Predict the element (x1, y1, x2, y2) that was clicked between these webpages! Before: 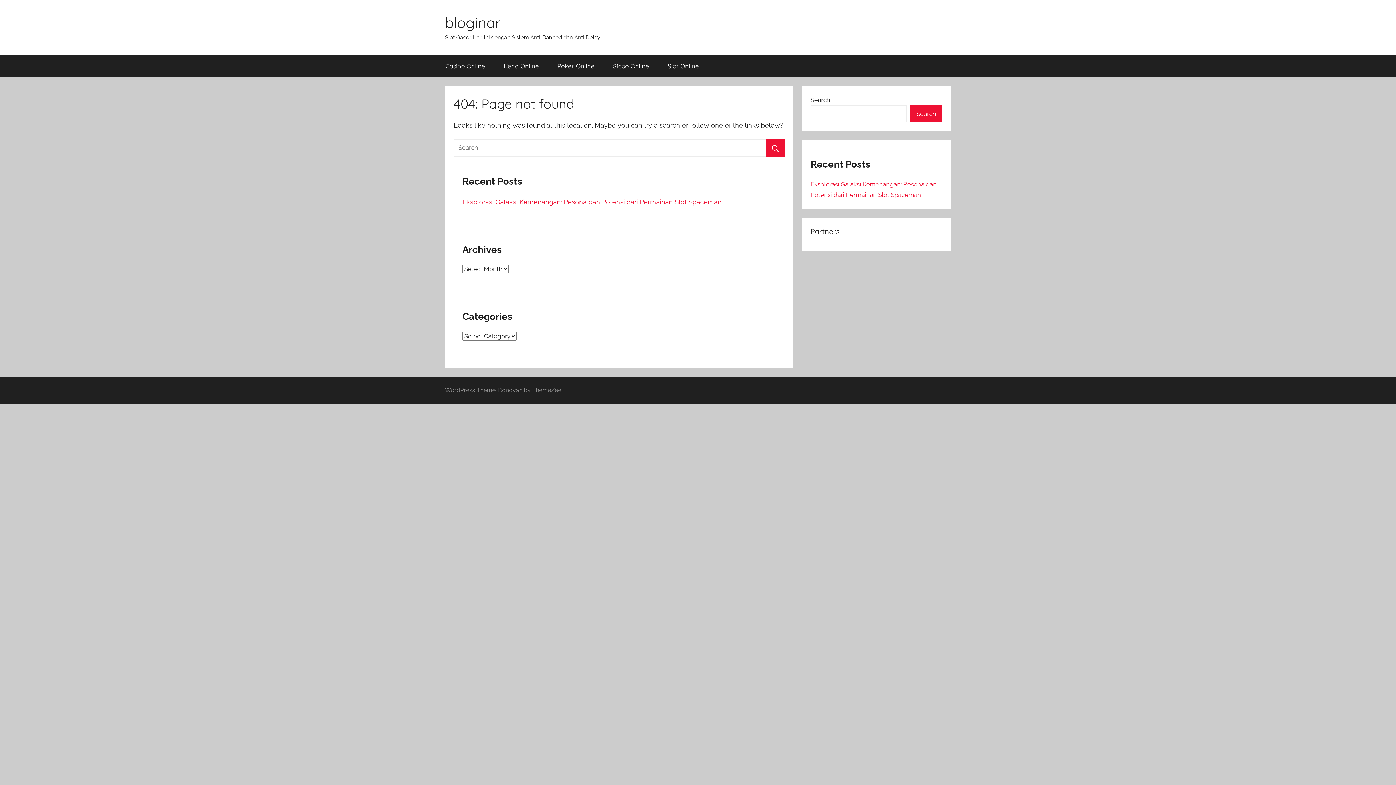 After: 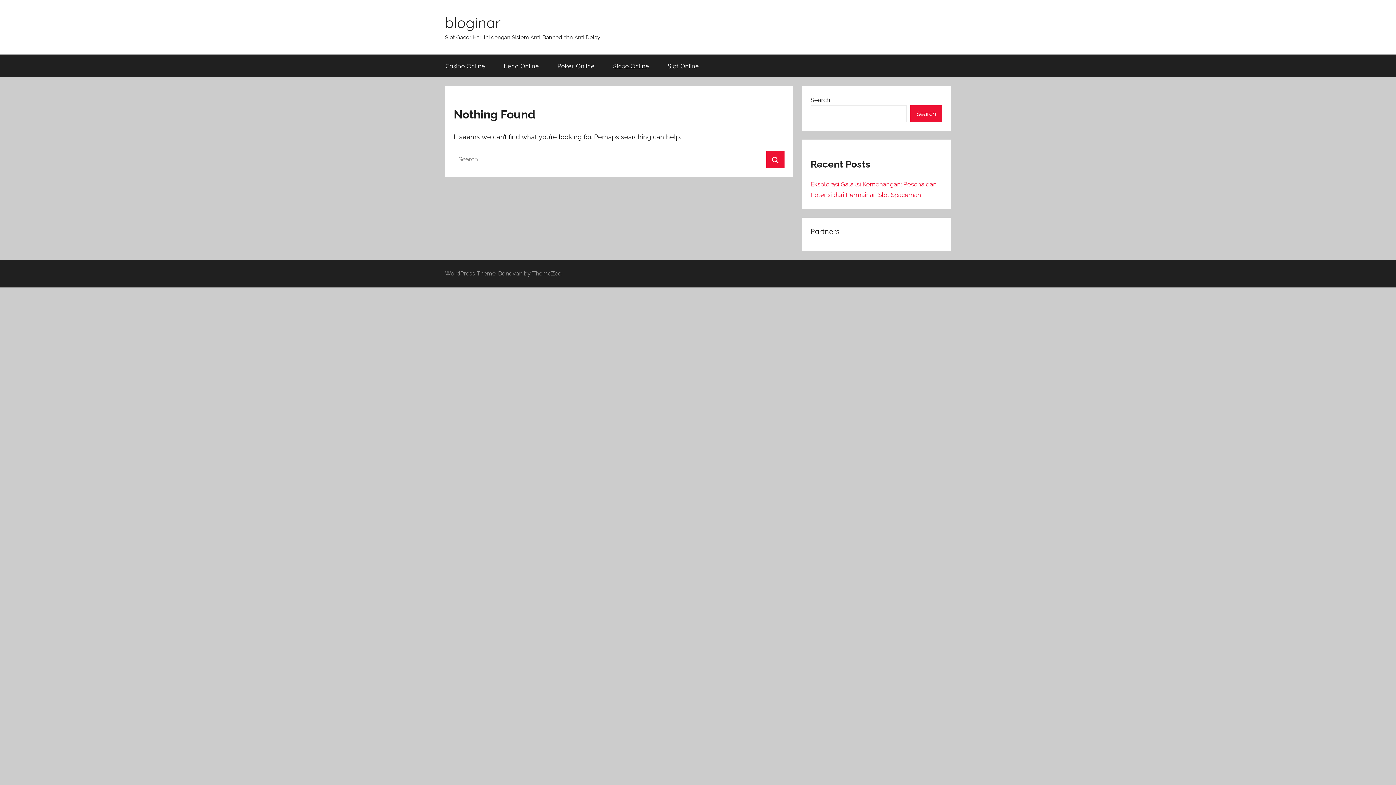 Action: bbox: (604, 54, 658, 77) label: Sicbo Online